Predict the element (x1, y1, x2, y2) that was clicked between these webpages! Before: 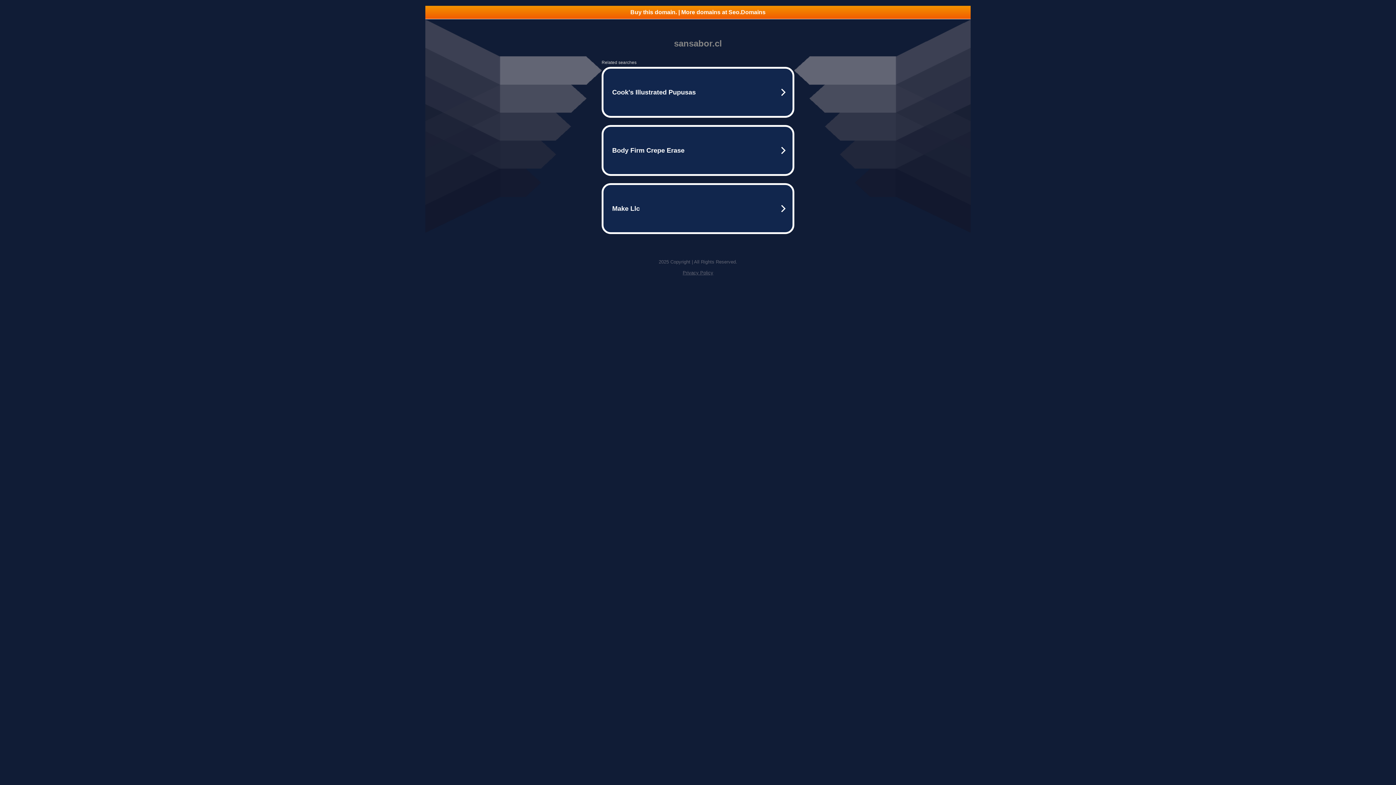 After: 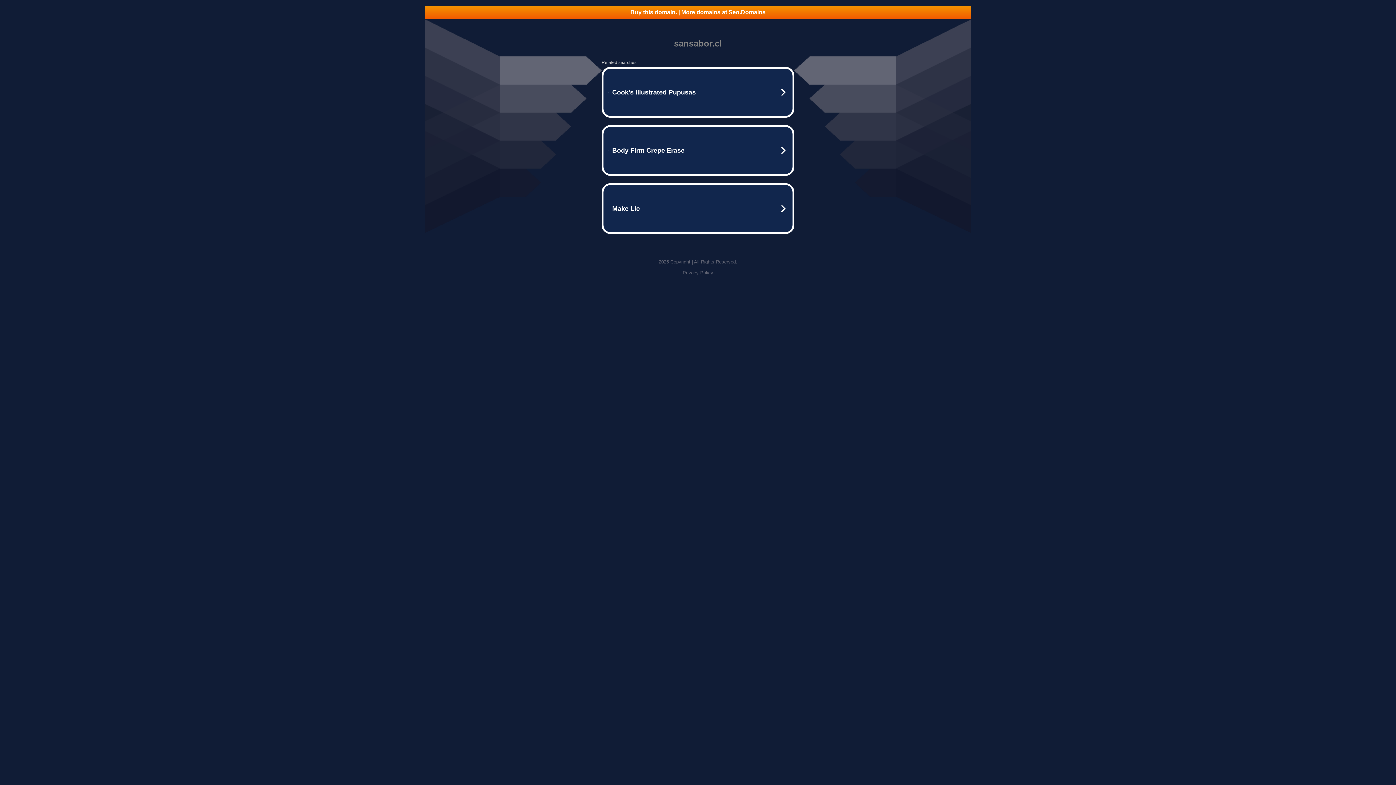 Action: bbox: (682, 270, 713, 275) label: Privacy Policy